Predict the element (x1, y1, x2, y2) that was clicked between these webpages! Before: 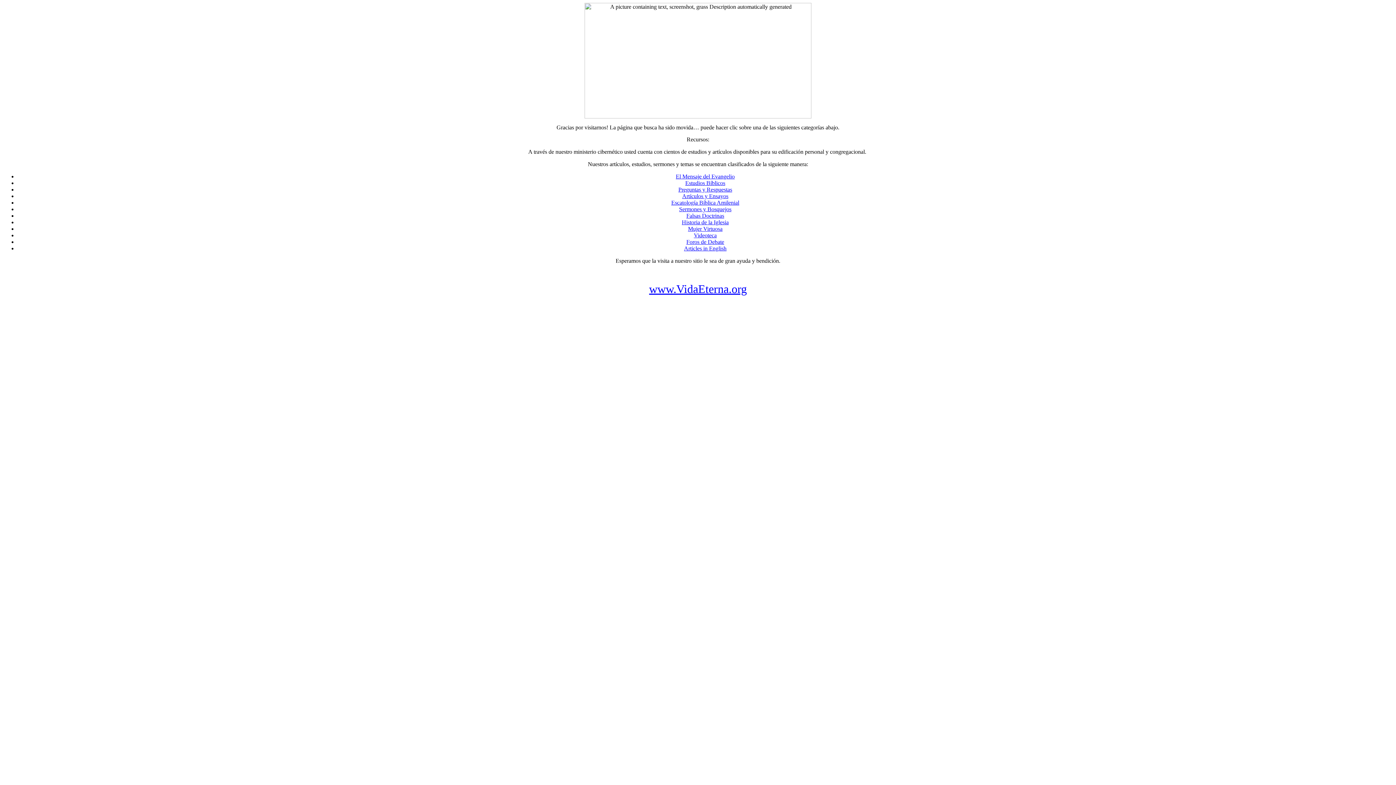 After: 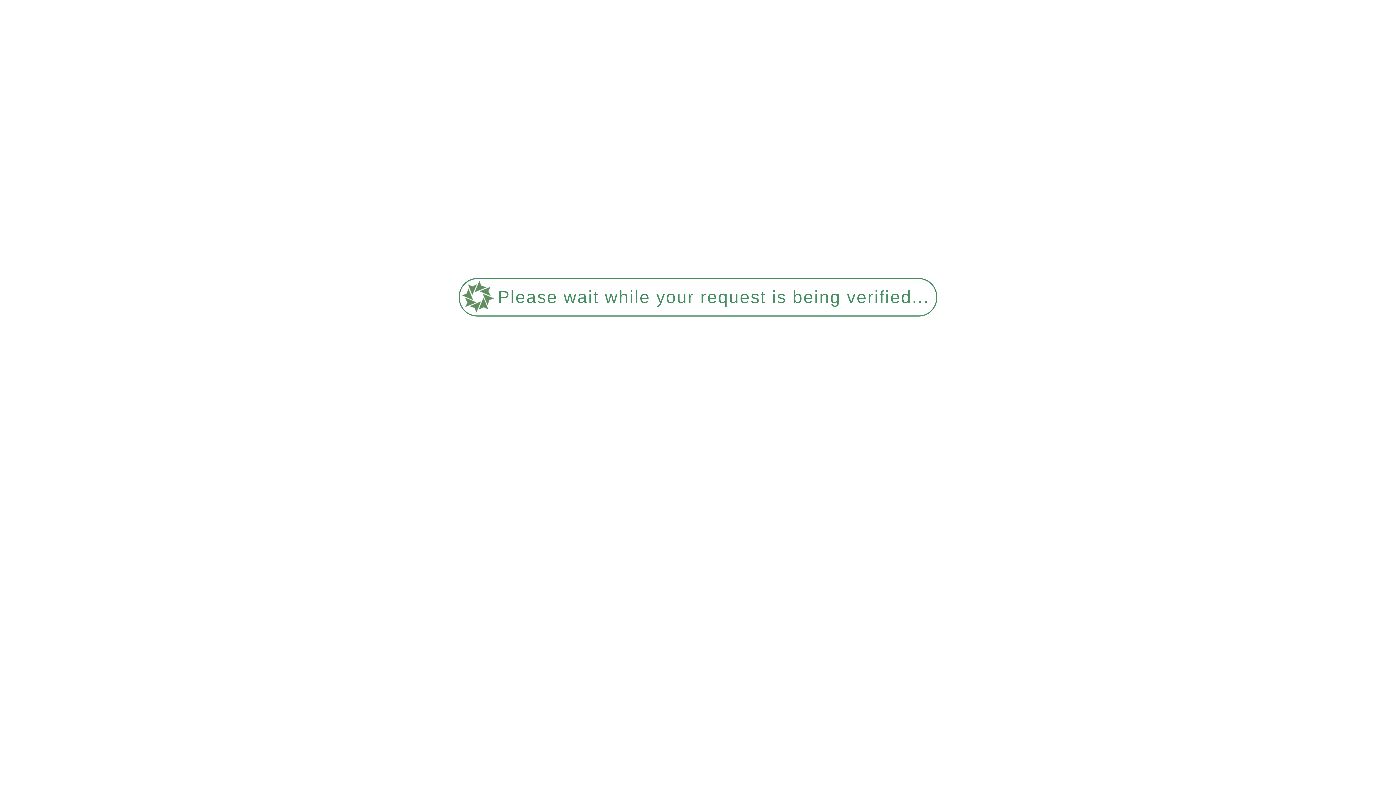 Action: bbox: (676, 173, 734, 179) label: El Mensaje del Evangelio